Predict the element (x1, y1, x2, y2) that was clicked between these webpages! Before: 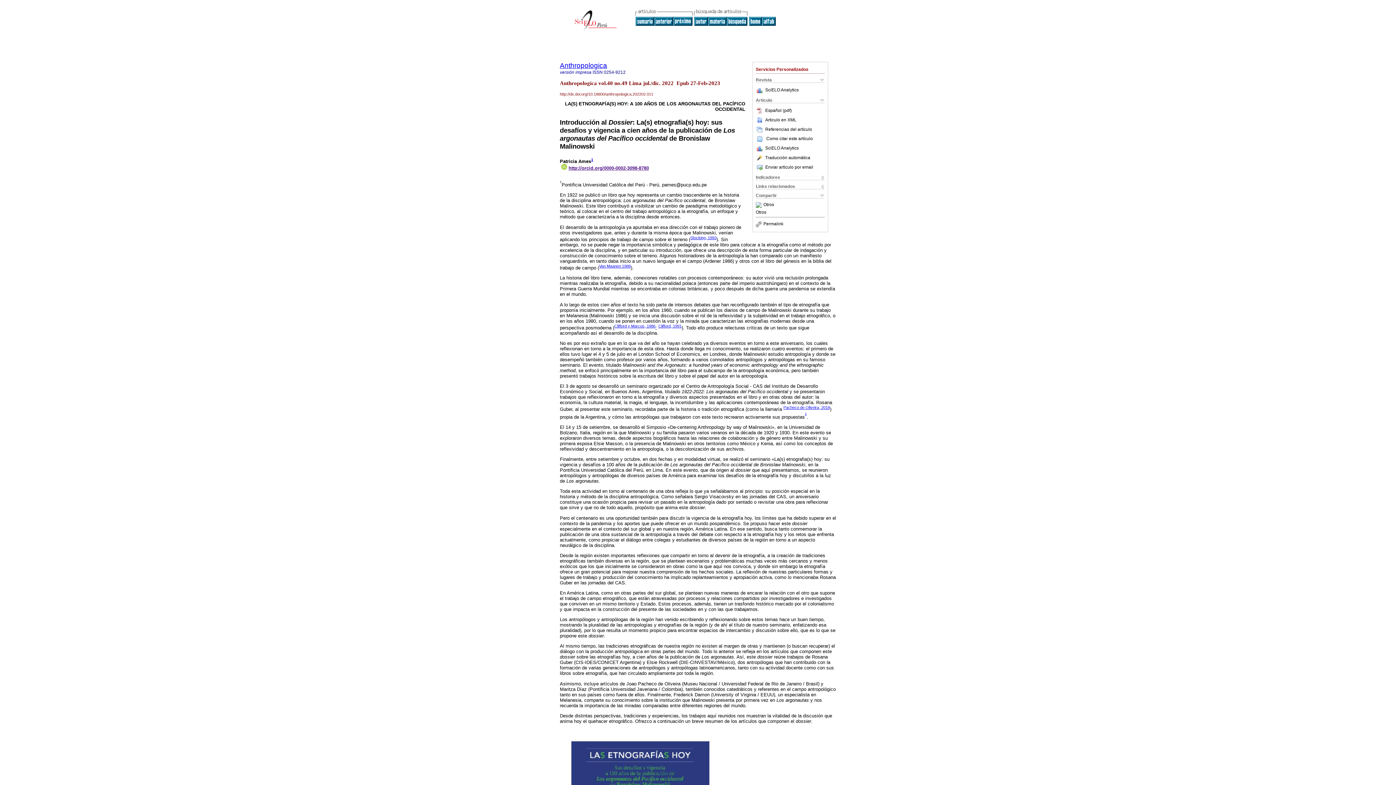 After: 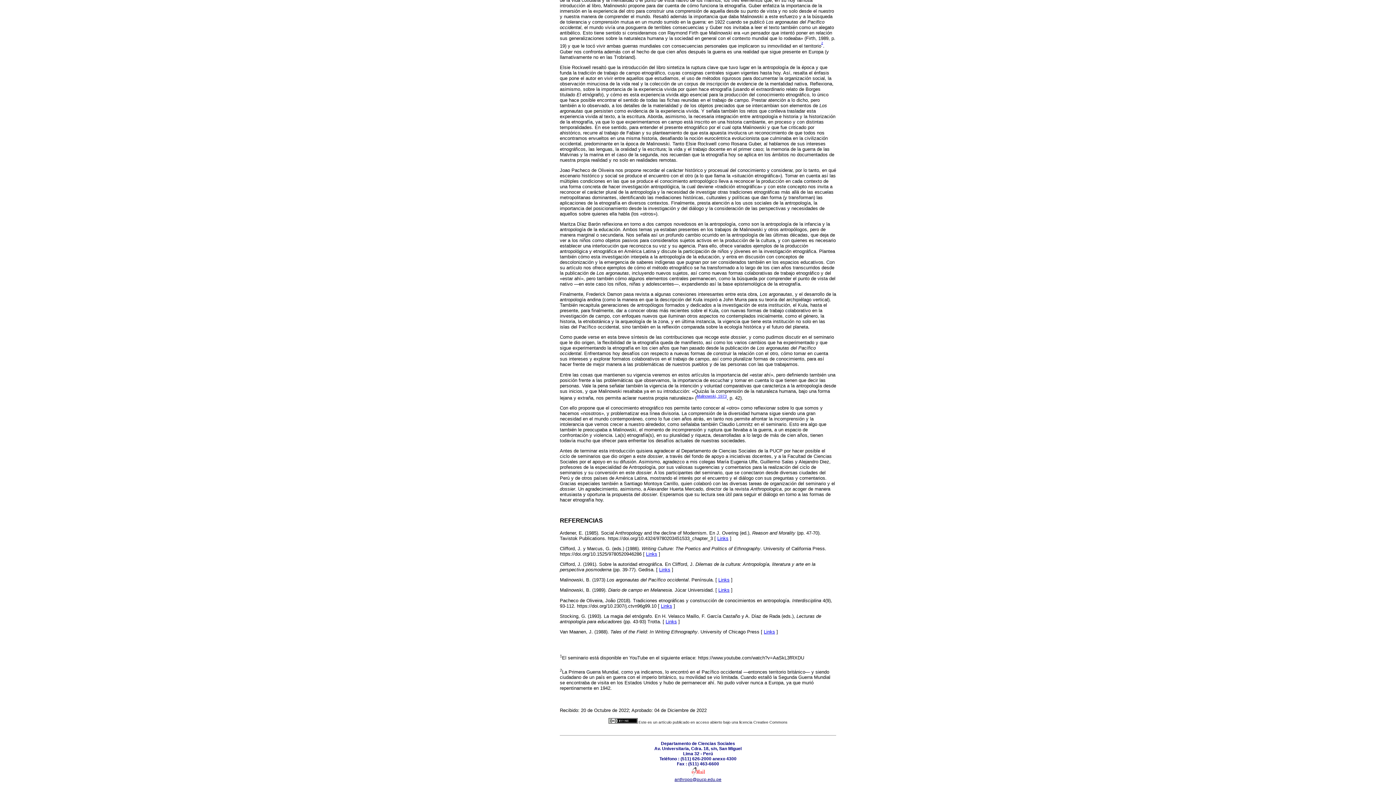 Action: label: 1 bbox: (805, 413, 806, 417)